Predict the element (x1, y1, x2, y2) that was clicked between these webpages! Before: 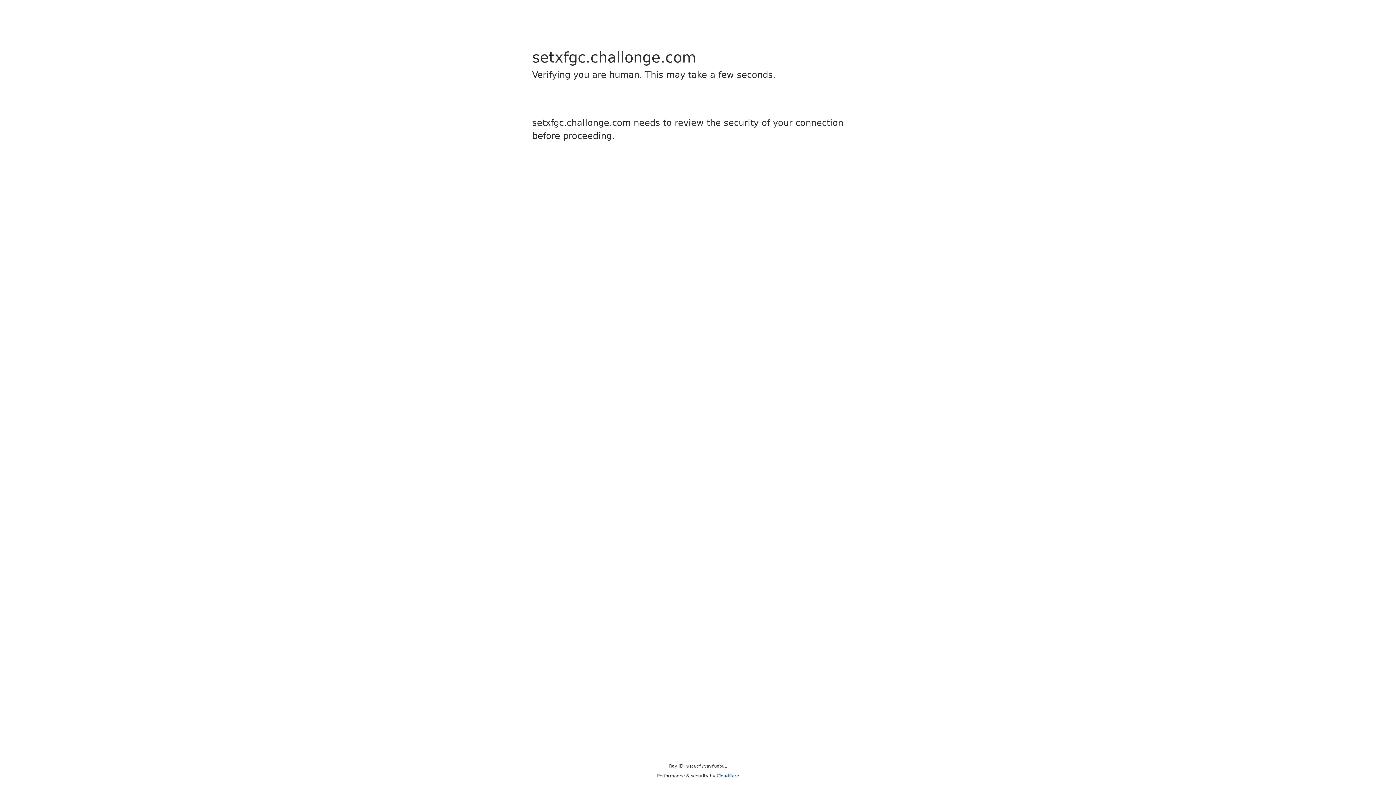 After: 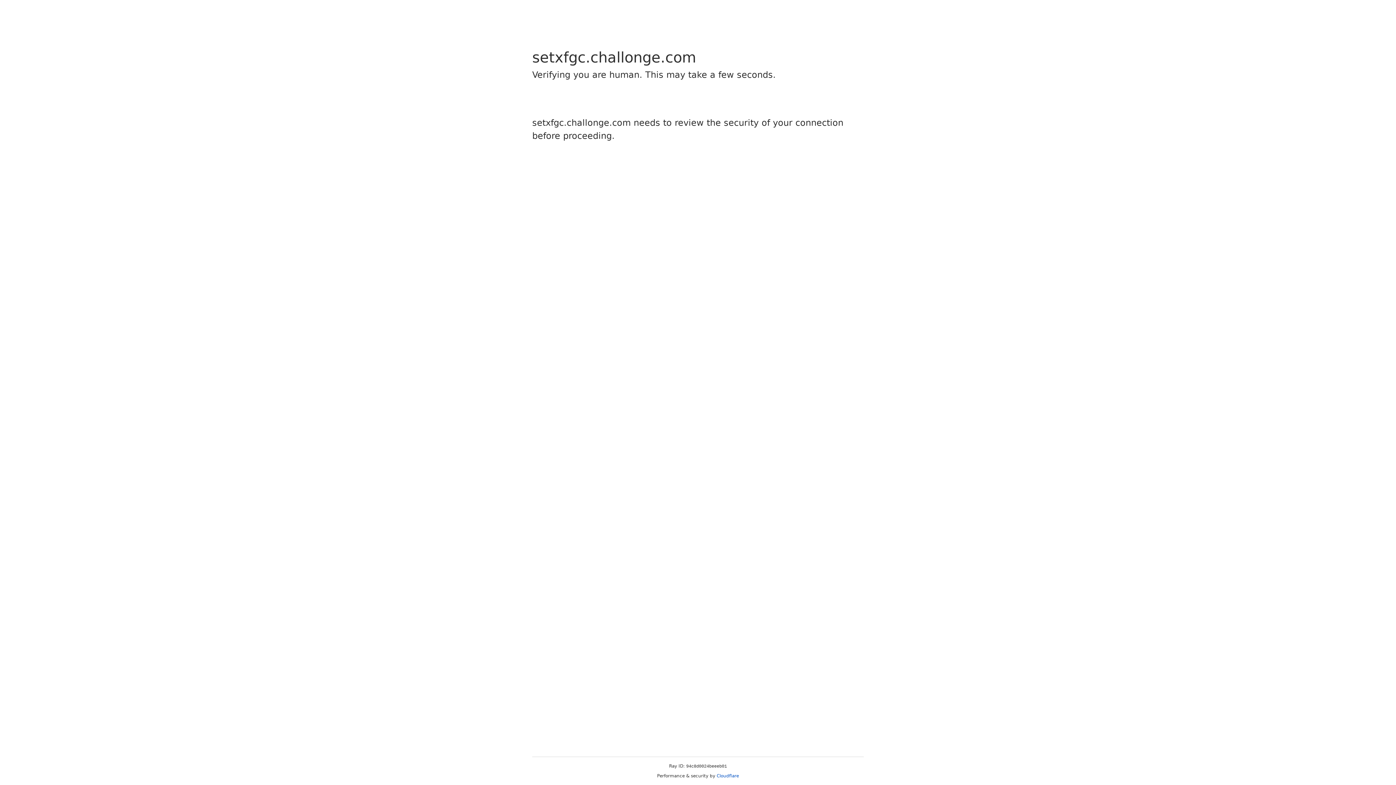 Action: label: Cloudflare bbox: (716, 773, 739, 778)